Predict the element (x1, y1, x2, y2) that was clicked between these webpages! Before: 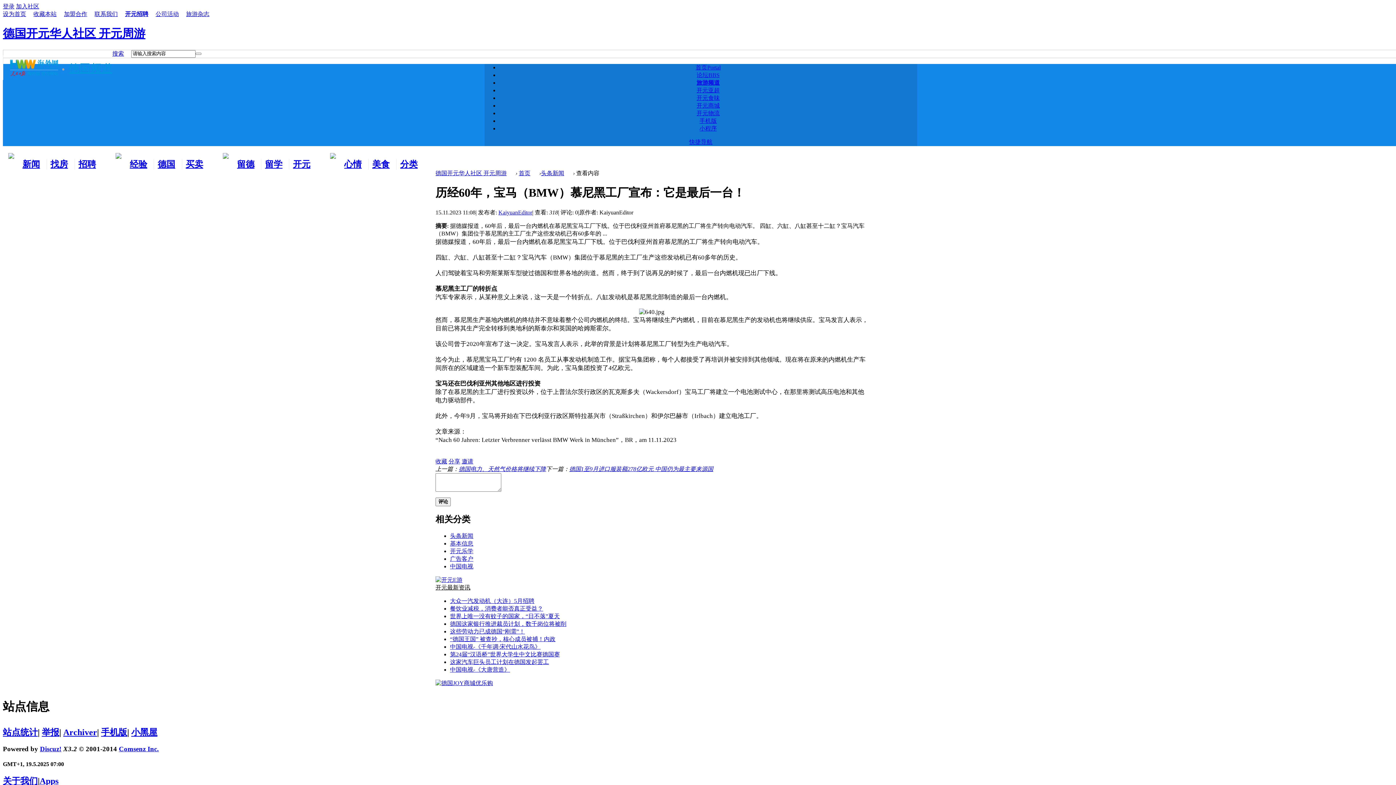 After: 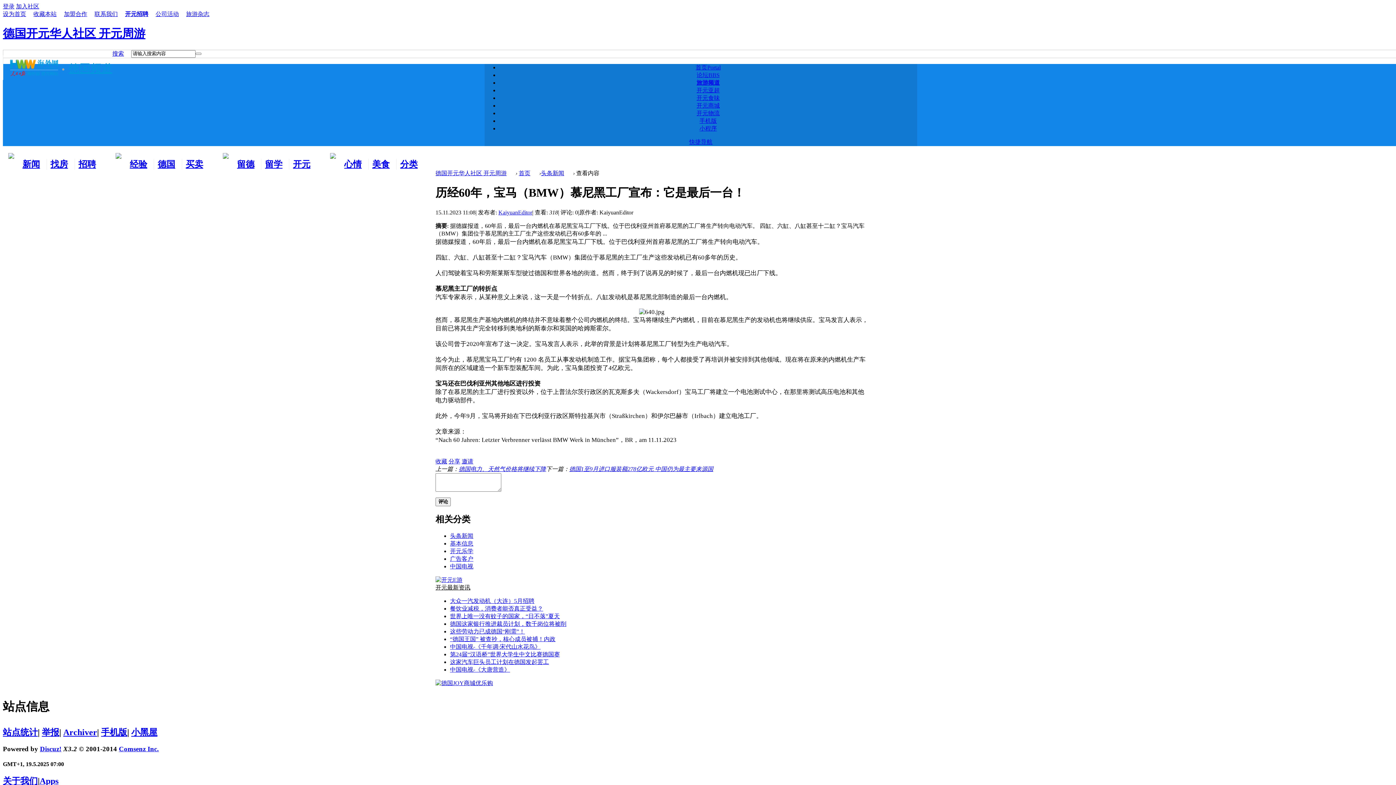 Action: bbox: (696, 79, 720, 85) label: 旅游频道